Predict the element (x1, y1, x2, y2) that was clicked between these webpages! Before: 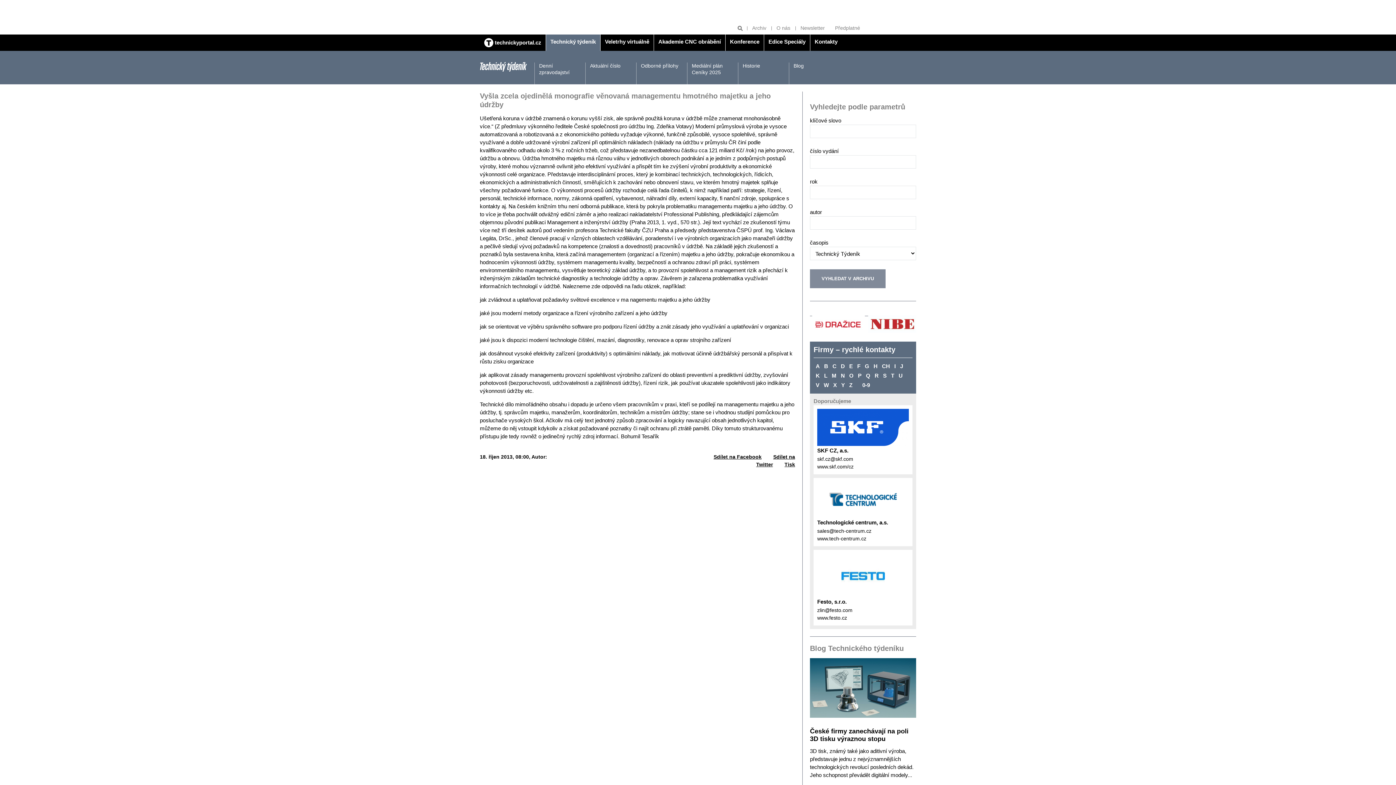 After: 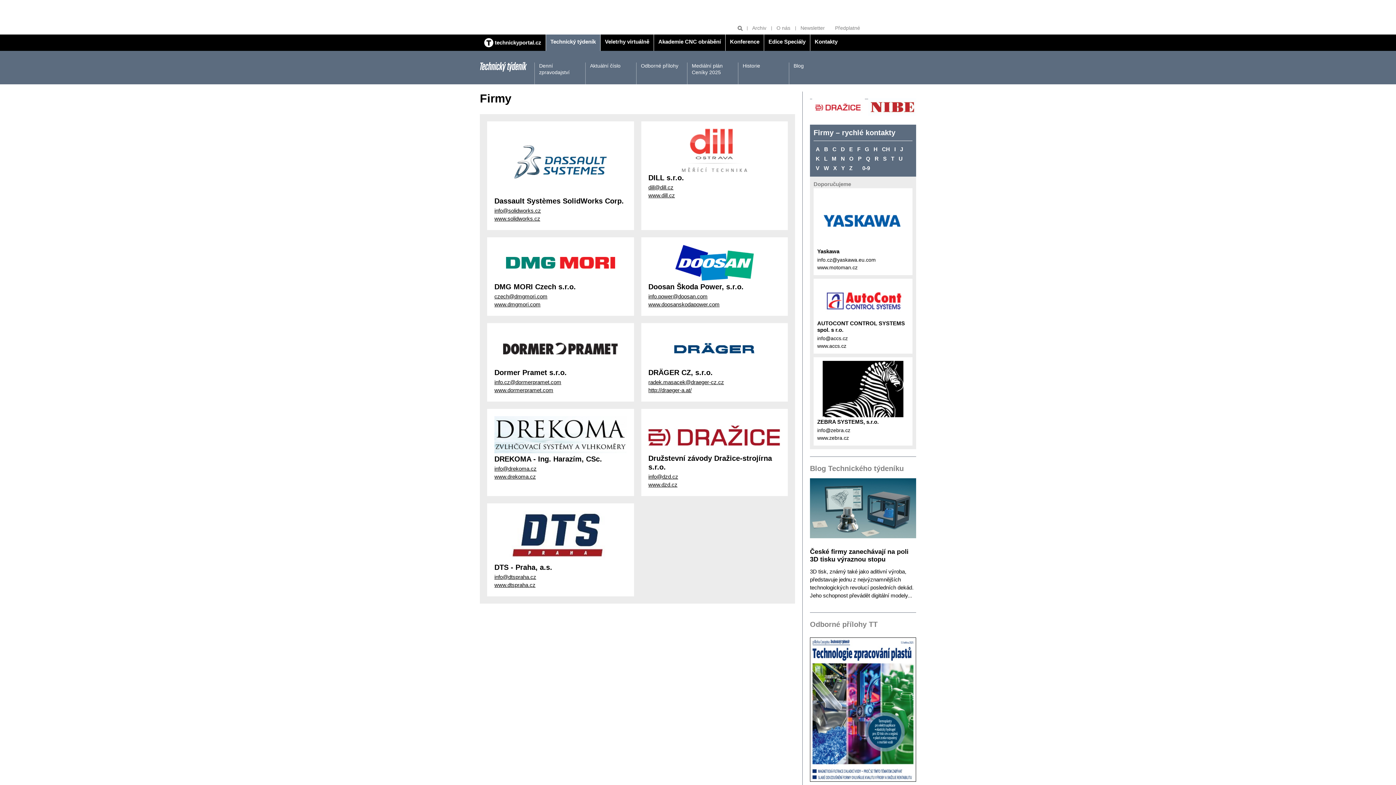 Action: bbox: (838, 361, 847, 371) label: D